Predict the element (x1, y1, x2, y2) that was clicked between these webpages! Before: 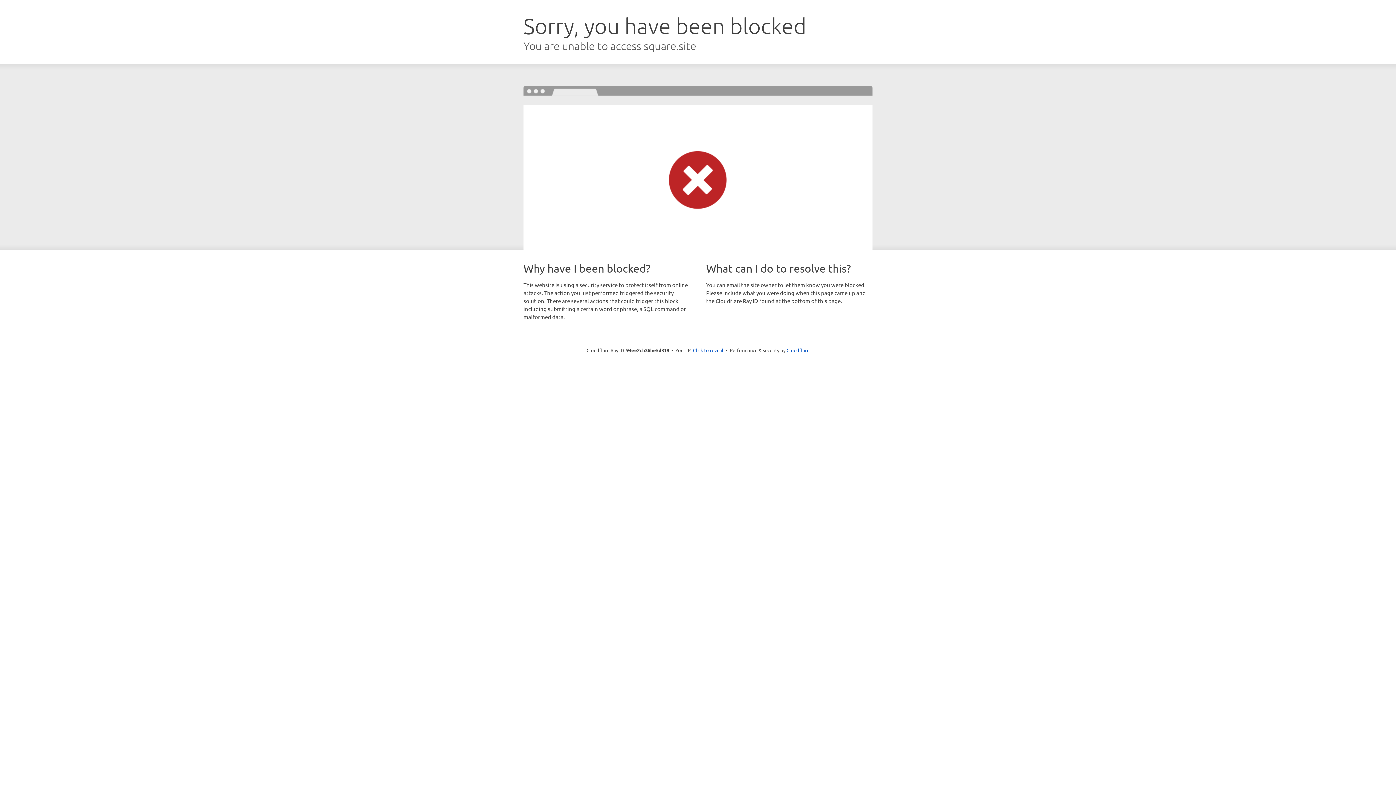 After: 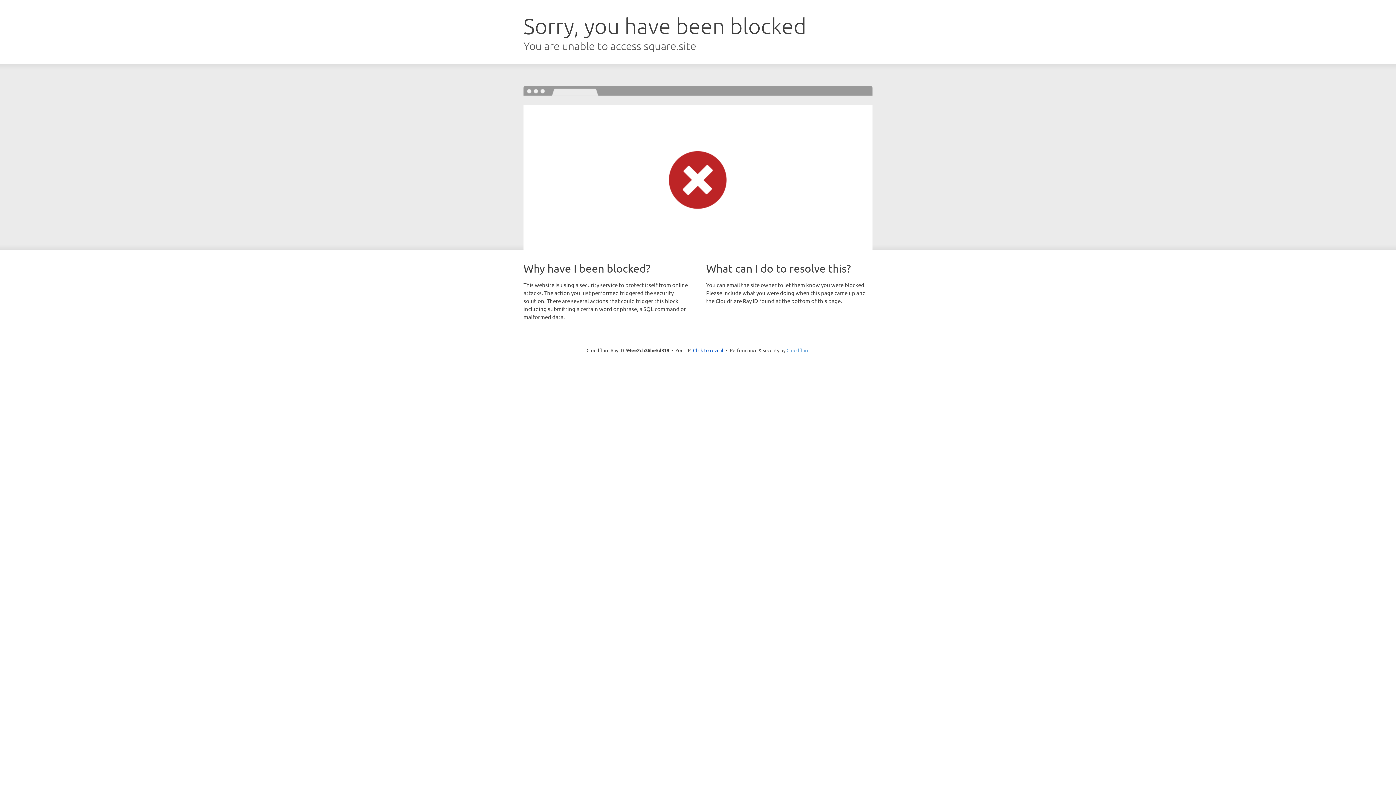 Action: bbox: (786, 347, 809, 353) label: Cloudflare